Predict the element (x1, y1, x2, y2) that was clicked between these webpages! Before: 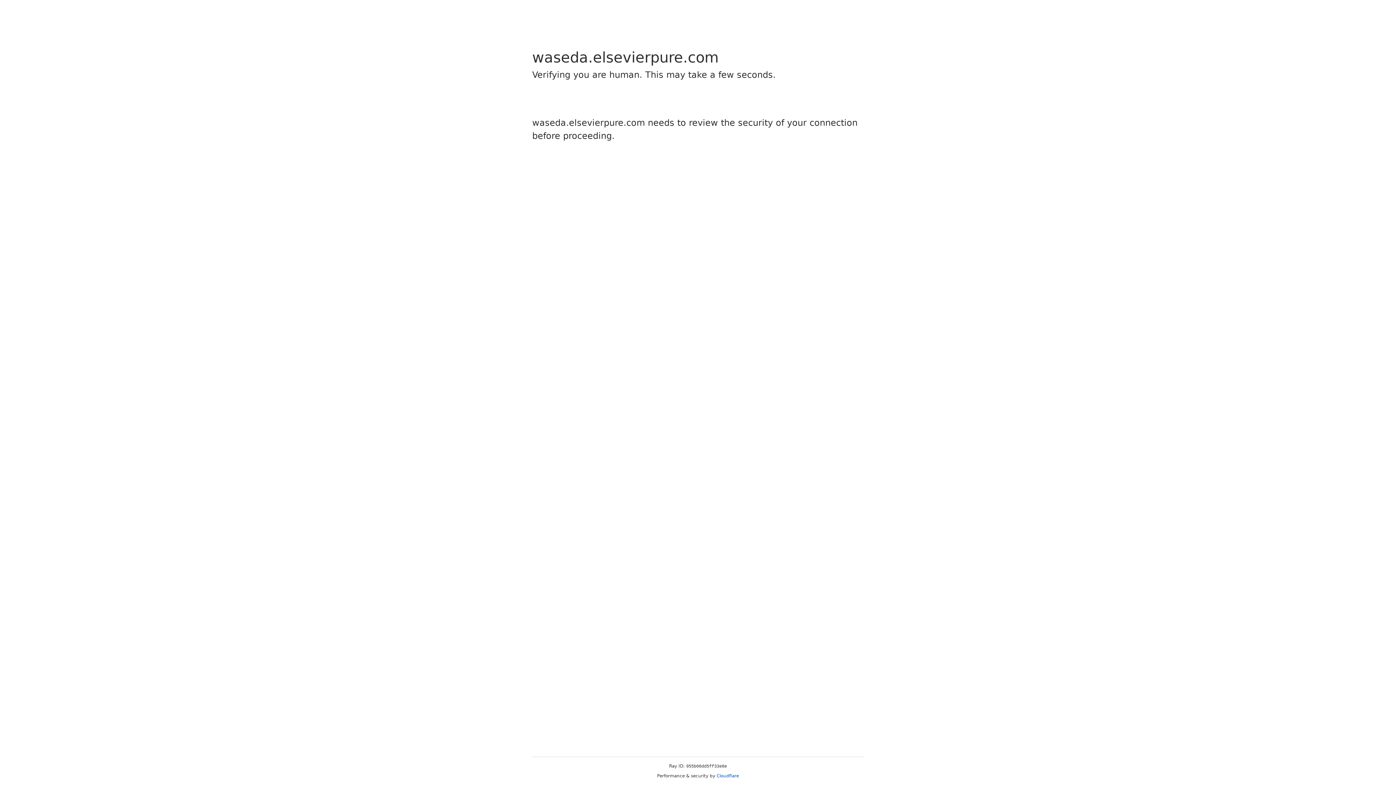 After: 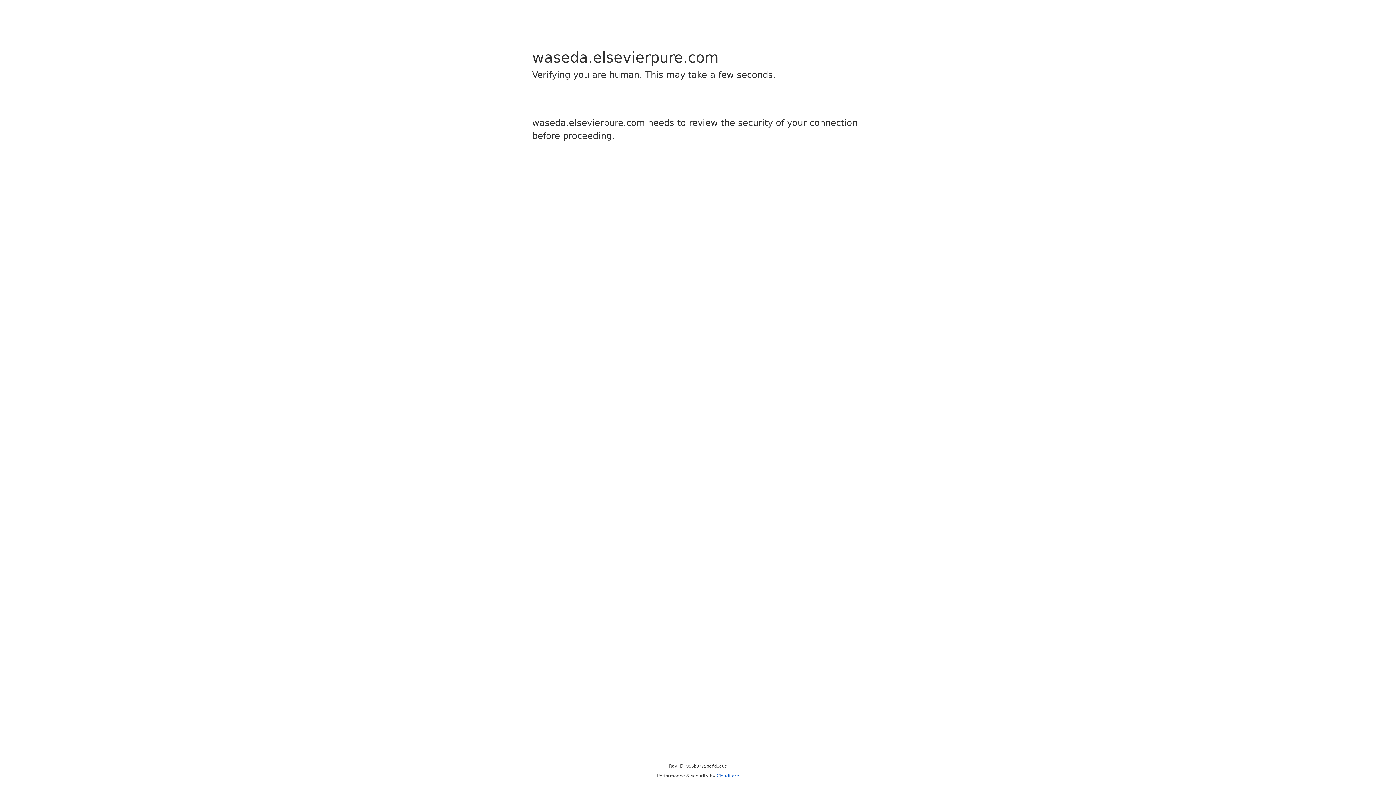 Action: bbox: (716, 773, 739, 778) label: Cloudflare